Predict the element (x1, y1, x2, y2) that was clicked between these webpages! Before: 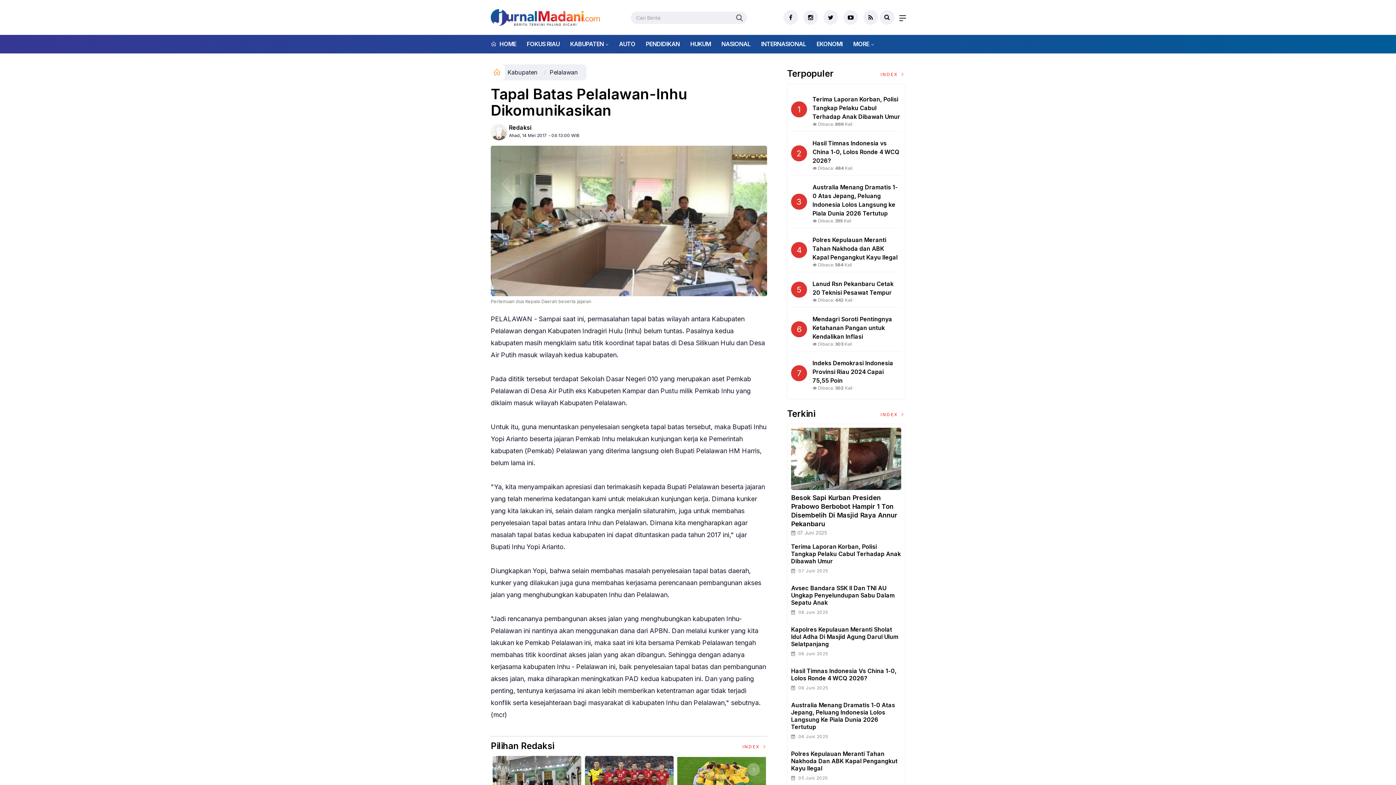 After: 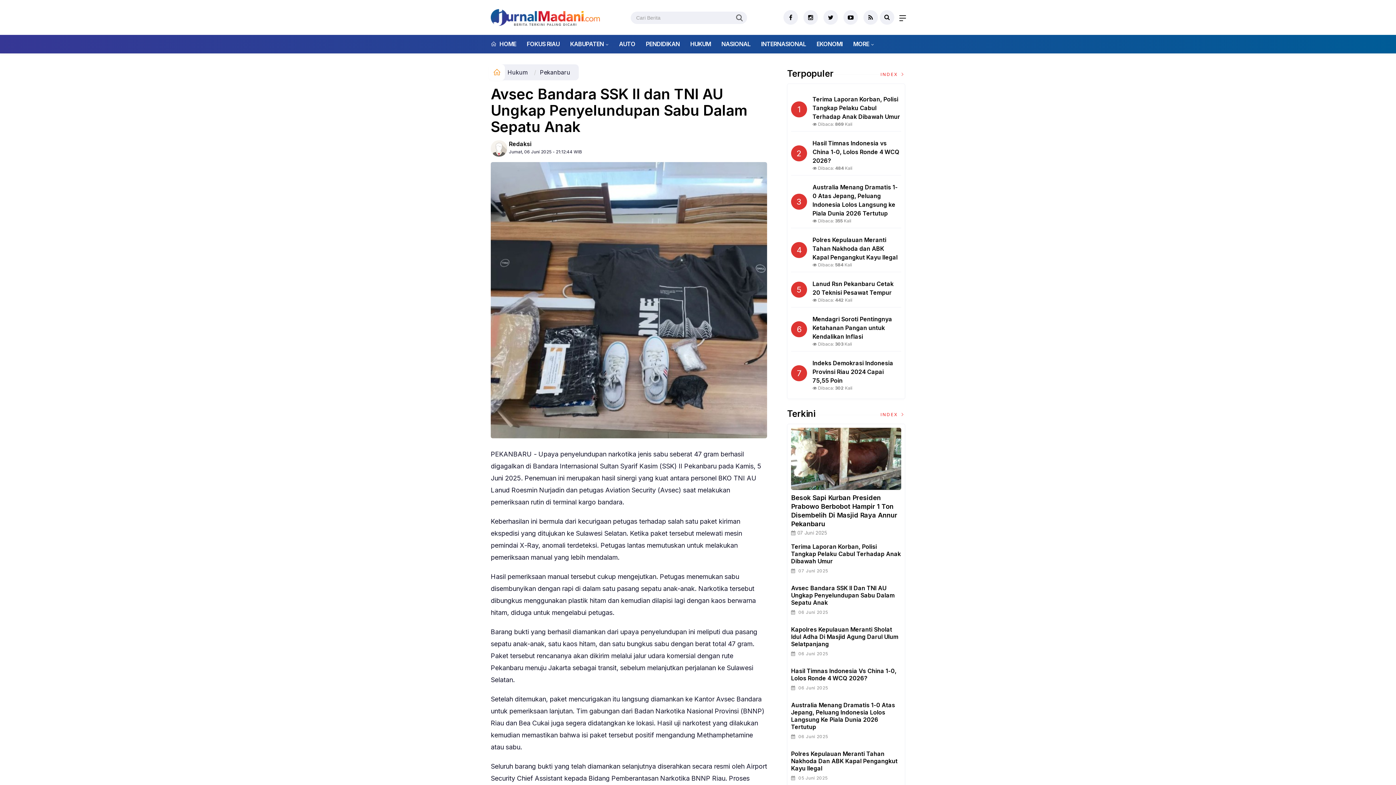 Action: label: Avsec Bandara SSK II Dan TNI AU Ungkap Penyelundupan Sabu Dalam Sepatu Anak bbox: (791, 584, 894, 606)